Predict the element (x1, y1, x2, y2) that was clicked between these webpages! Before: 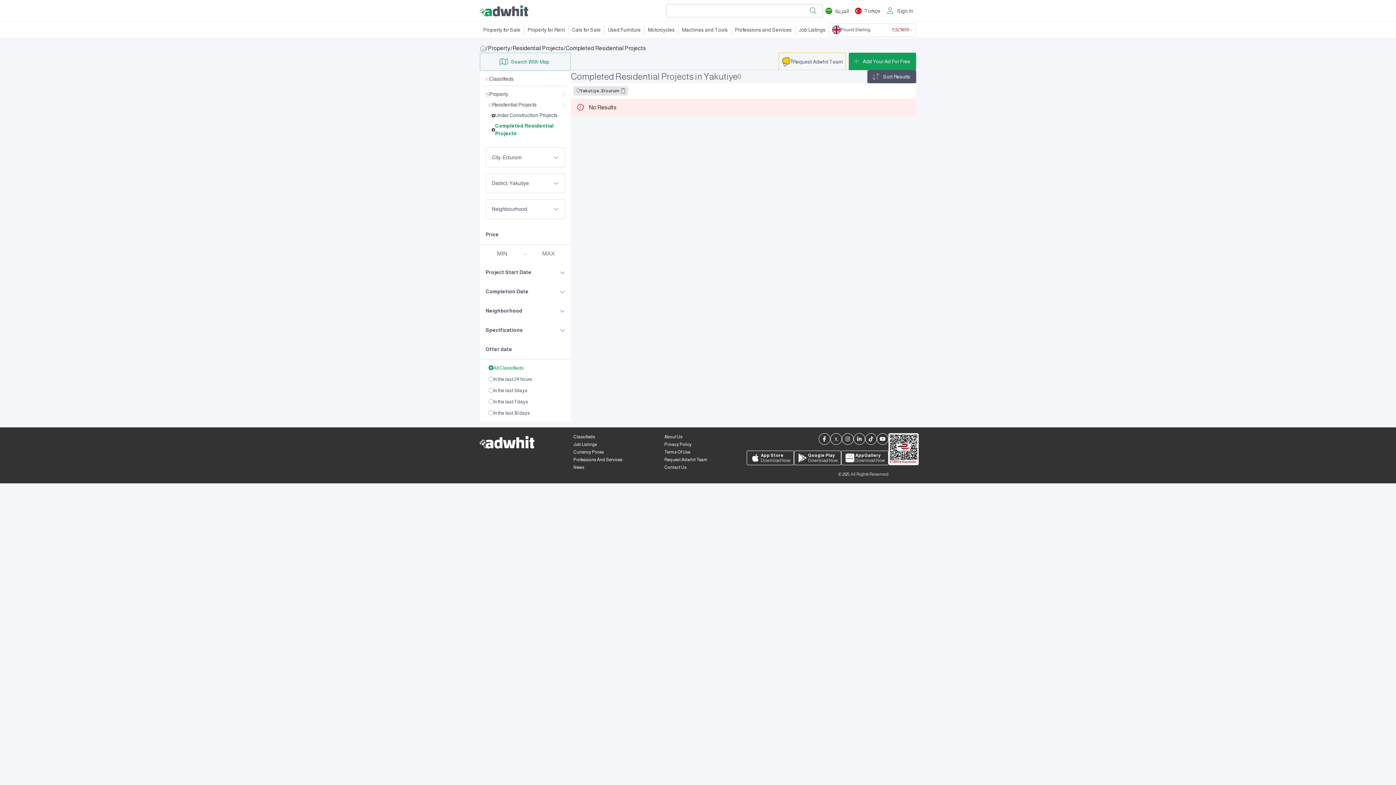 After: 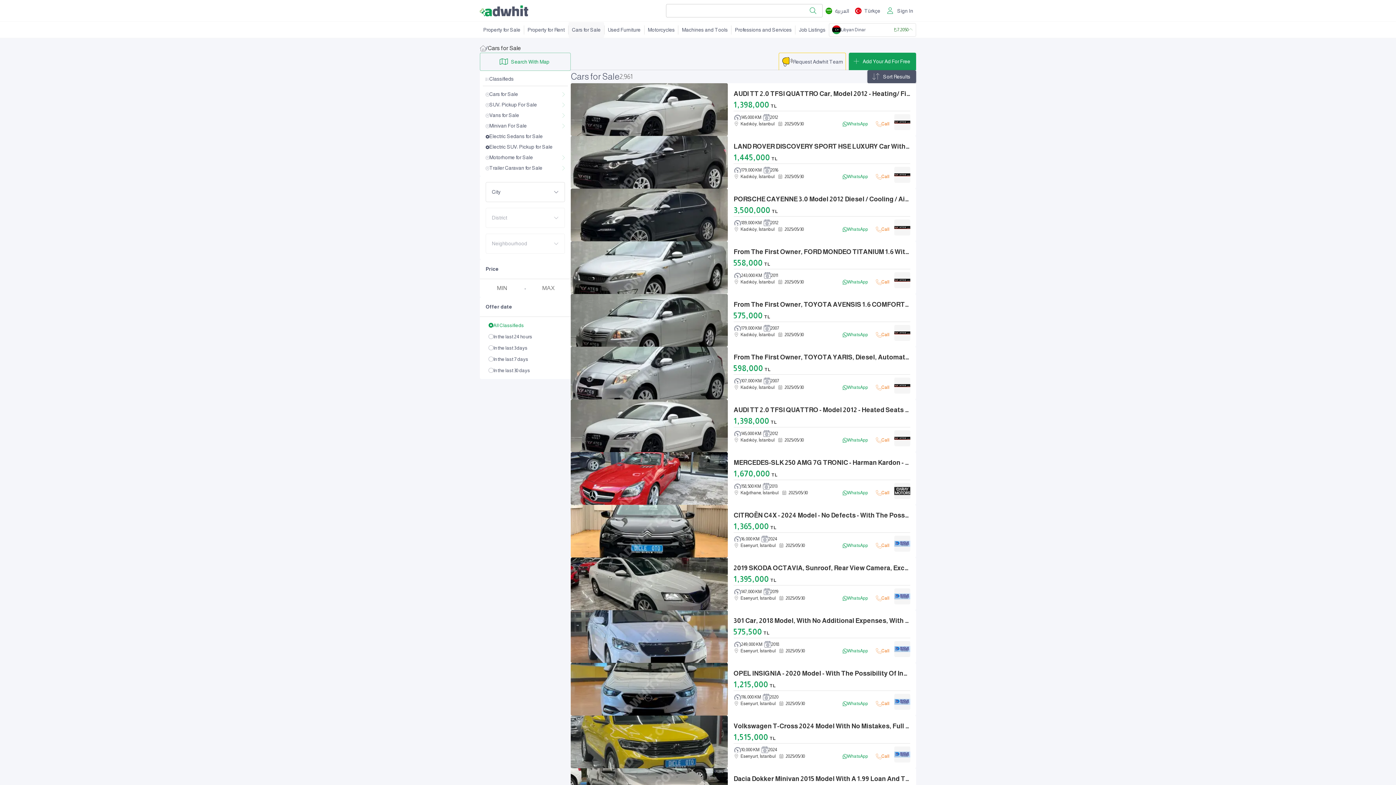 Action: bbox: (568, 22, 604, 37) label: Cars for Sale